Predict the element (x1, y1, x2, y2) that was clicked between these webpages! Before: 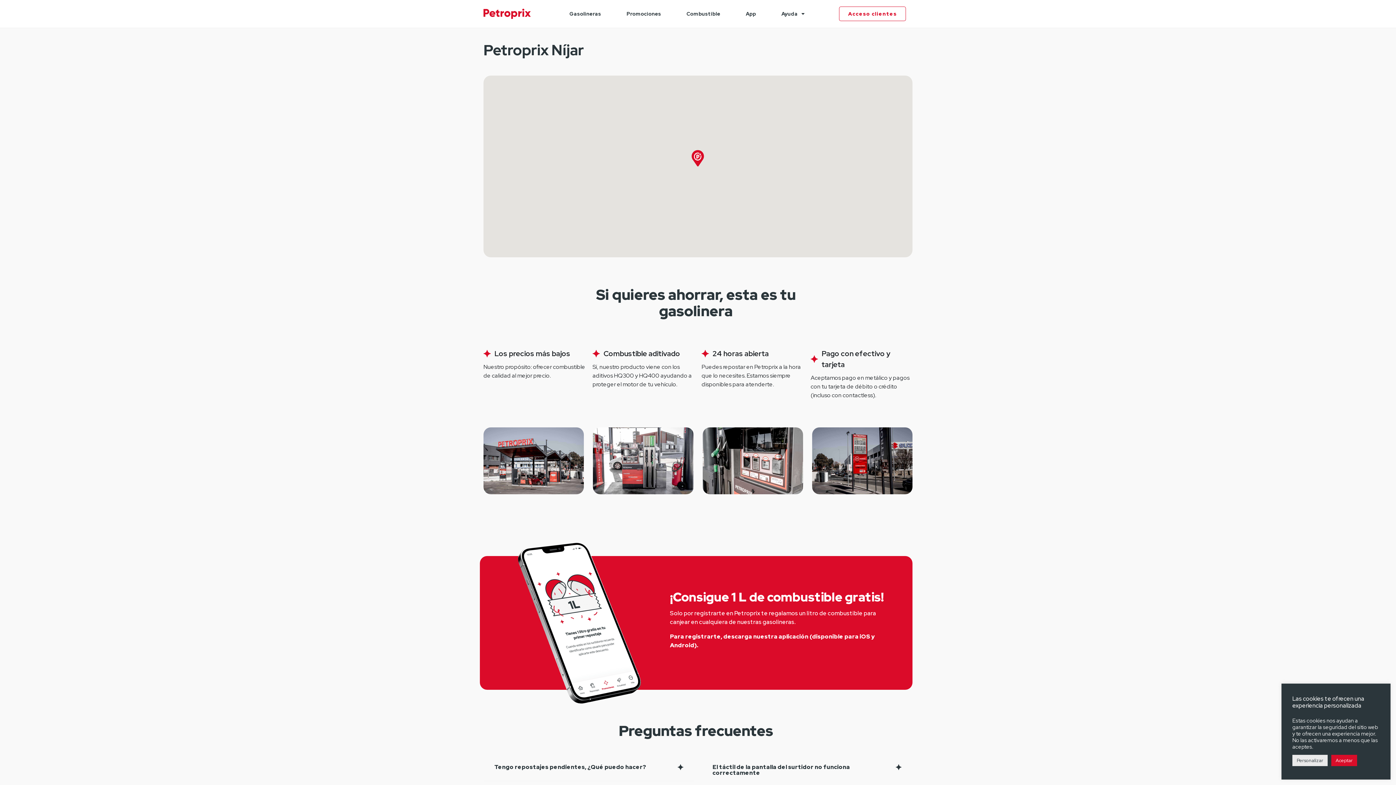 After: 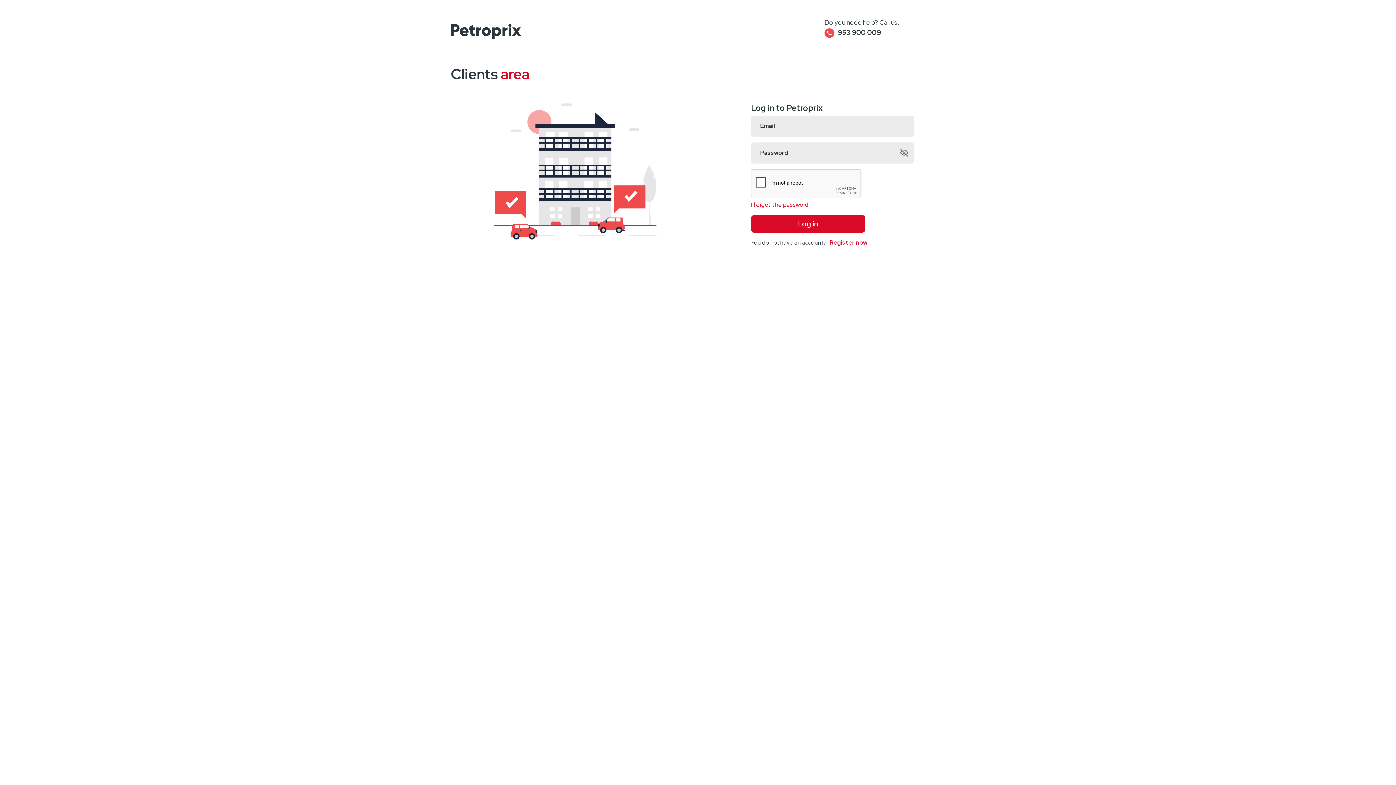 Action: bbox: (839, 6, 906, 21) label: Acceso clientes